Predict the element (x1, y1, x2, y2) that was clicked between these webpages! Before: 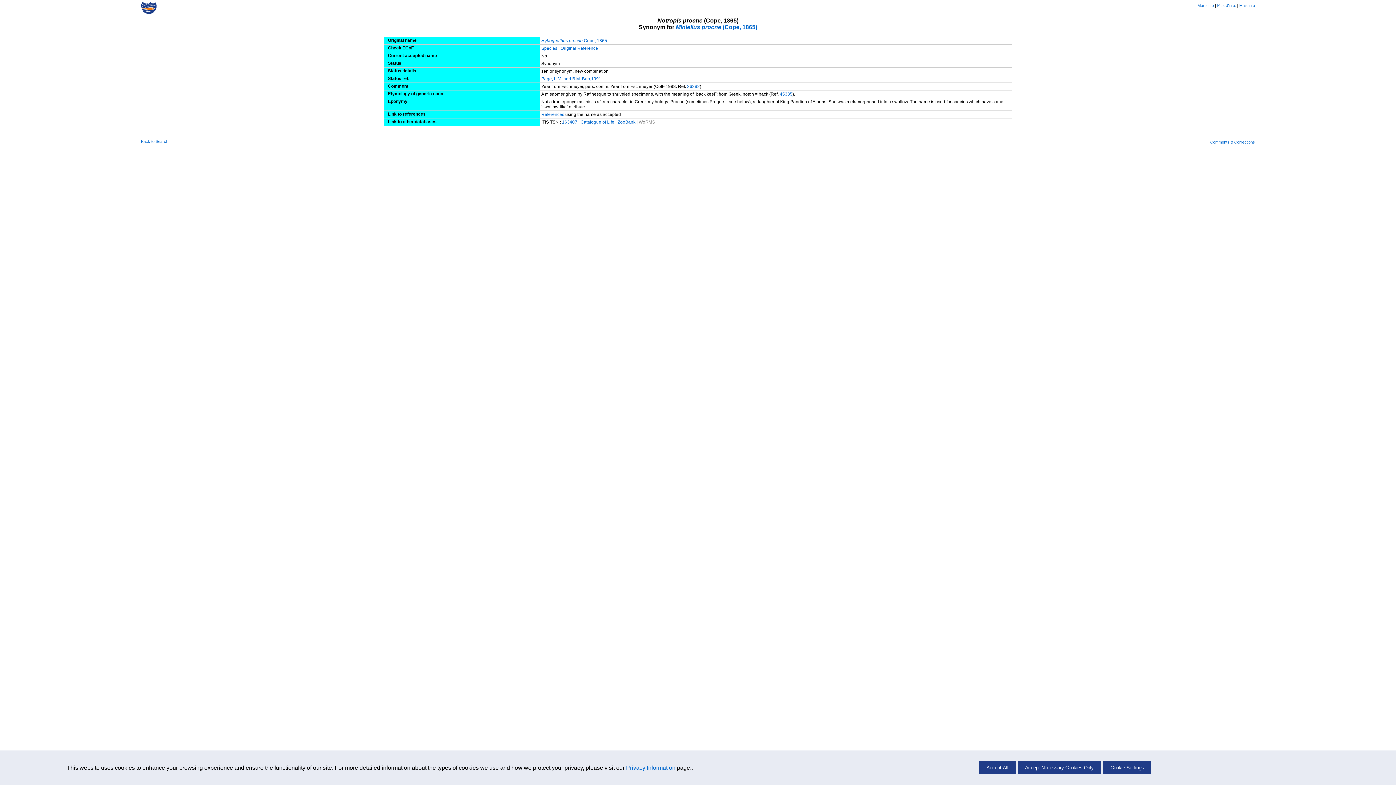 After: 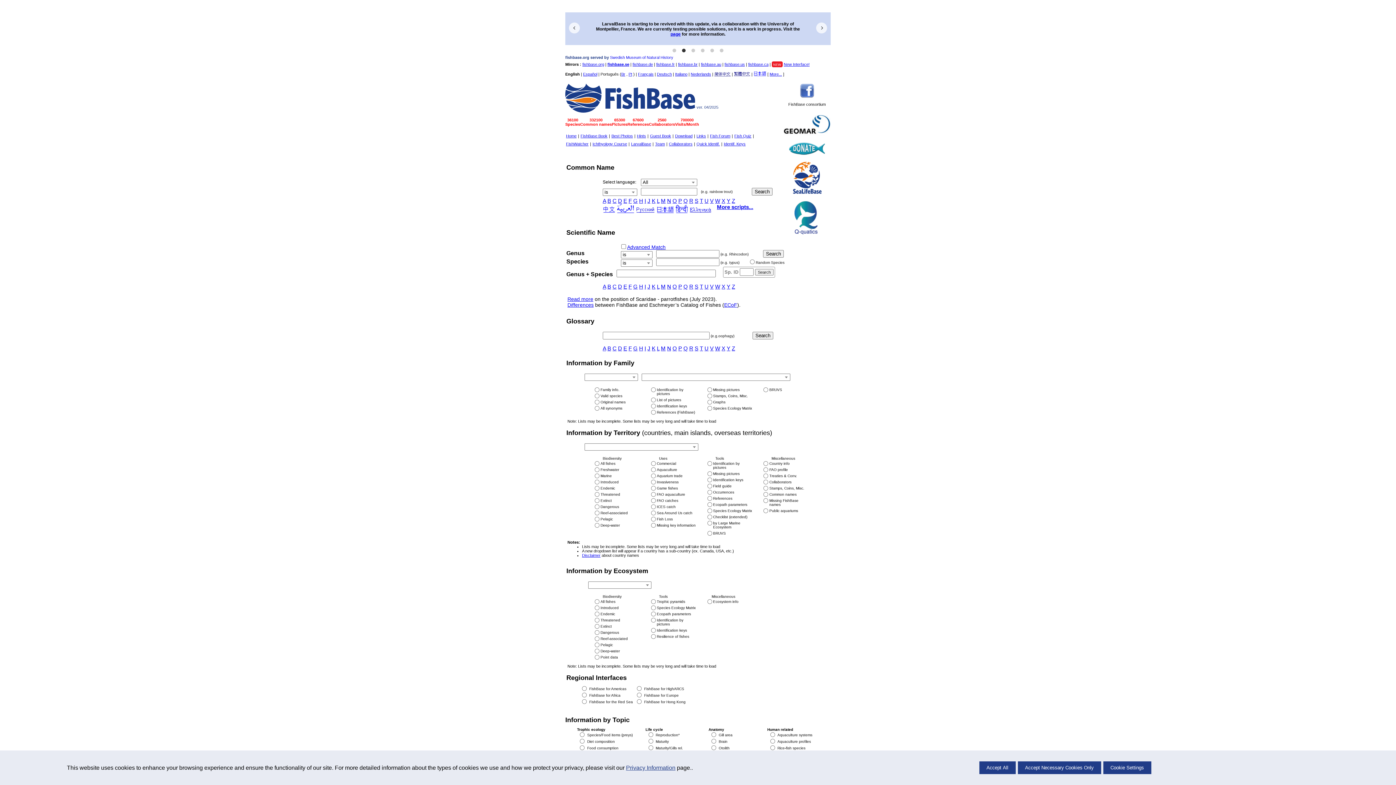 Action: bbox: (141, 10, 156, 14)